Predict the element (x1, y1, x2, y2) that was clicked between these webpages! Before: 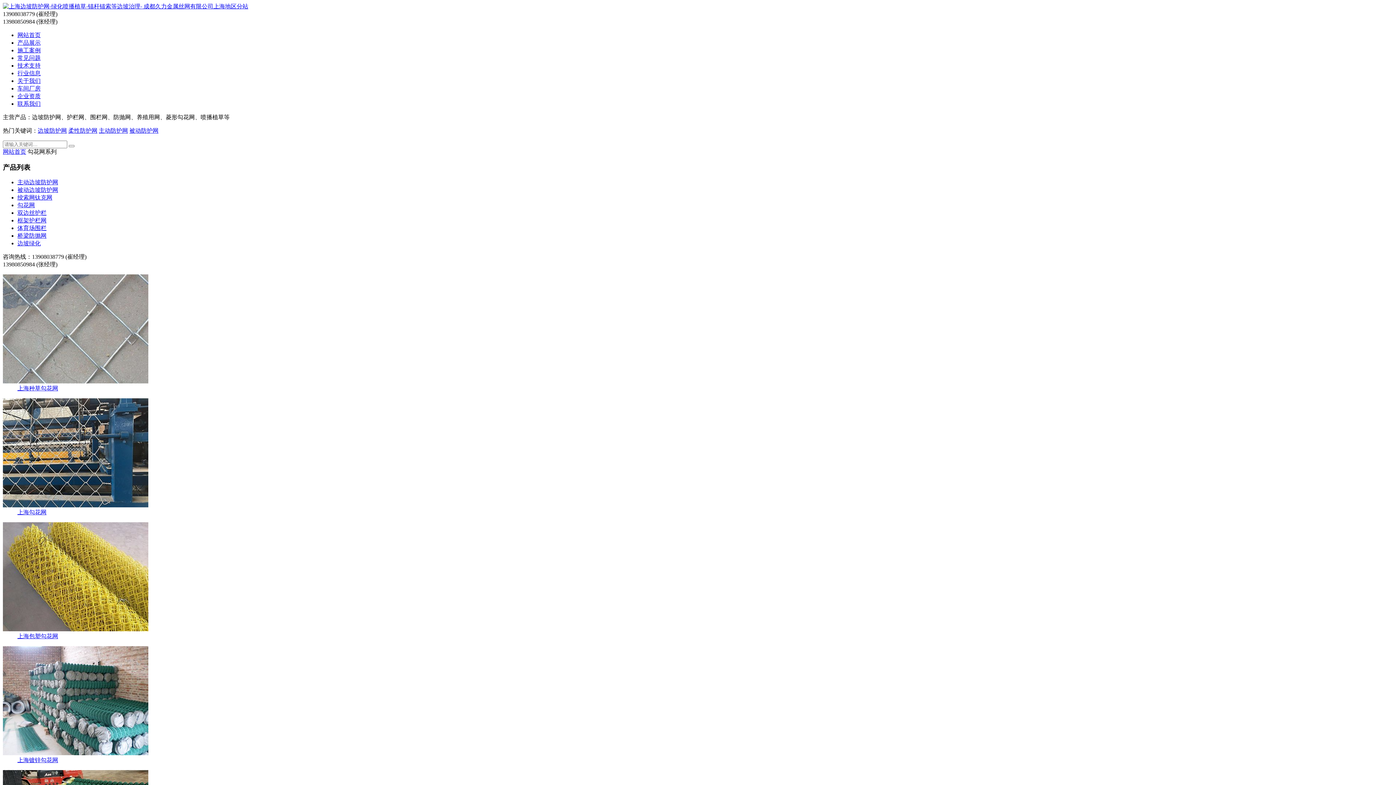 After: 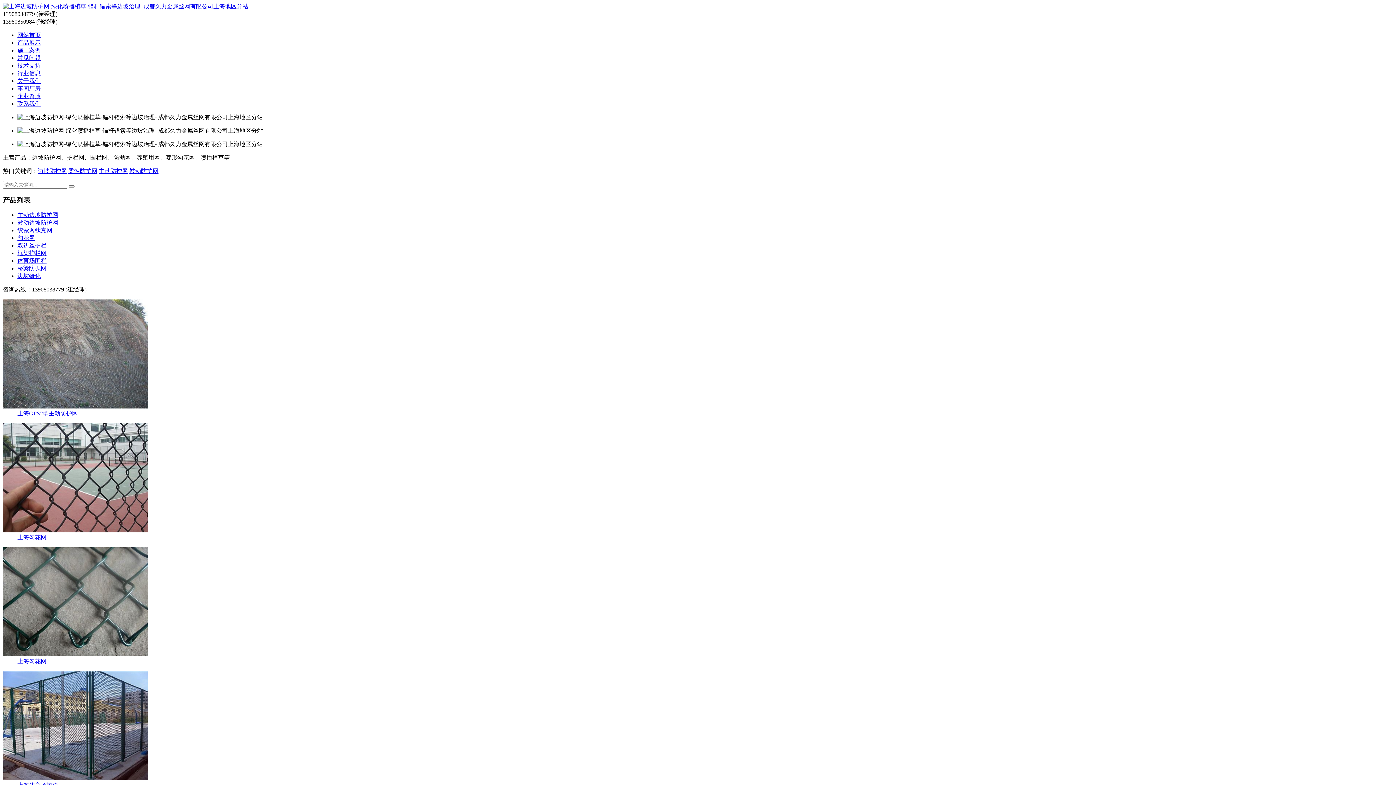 Action: bbox: (2, 3, 248, 9)